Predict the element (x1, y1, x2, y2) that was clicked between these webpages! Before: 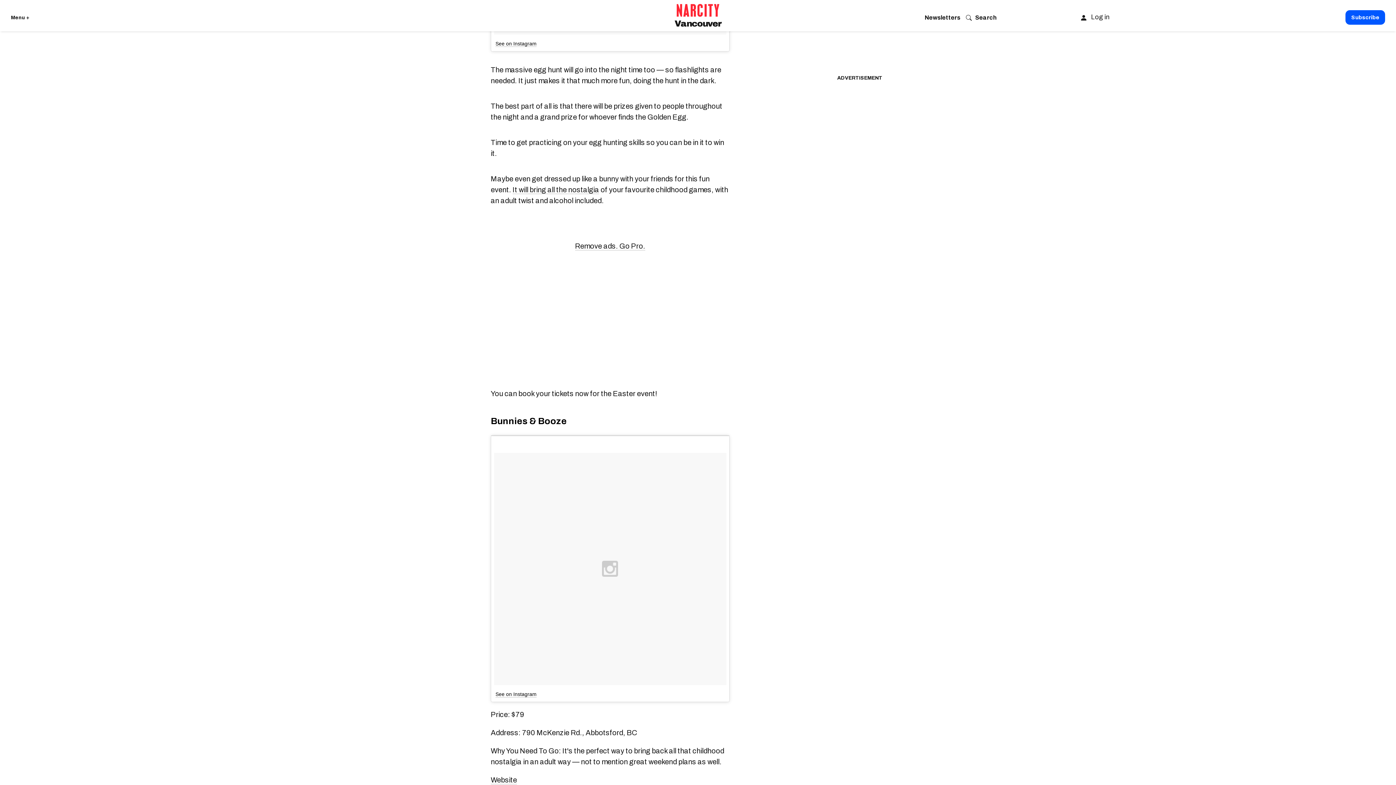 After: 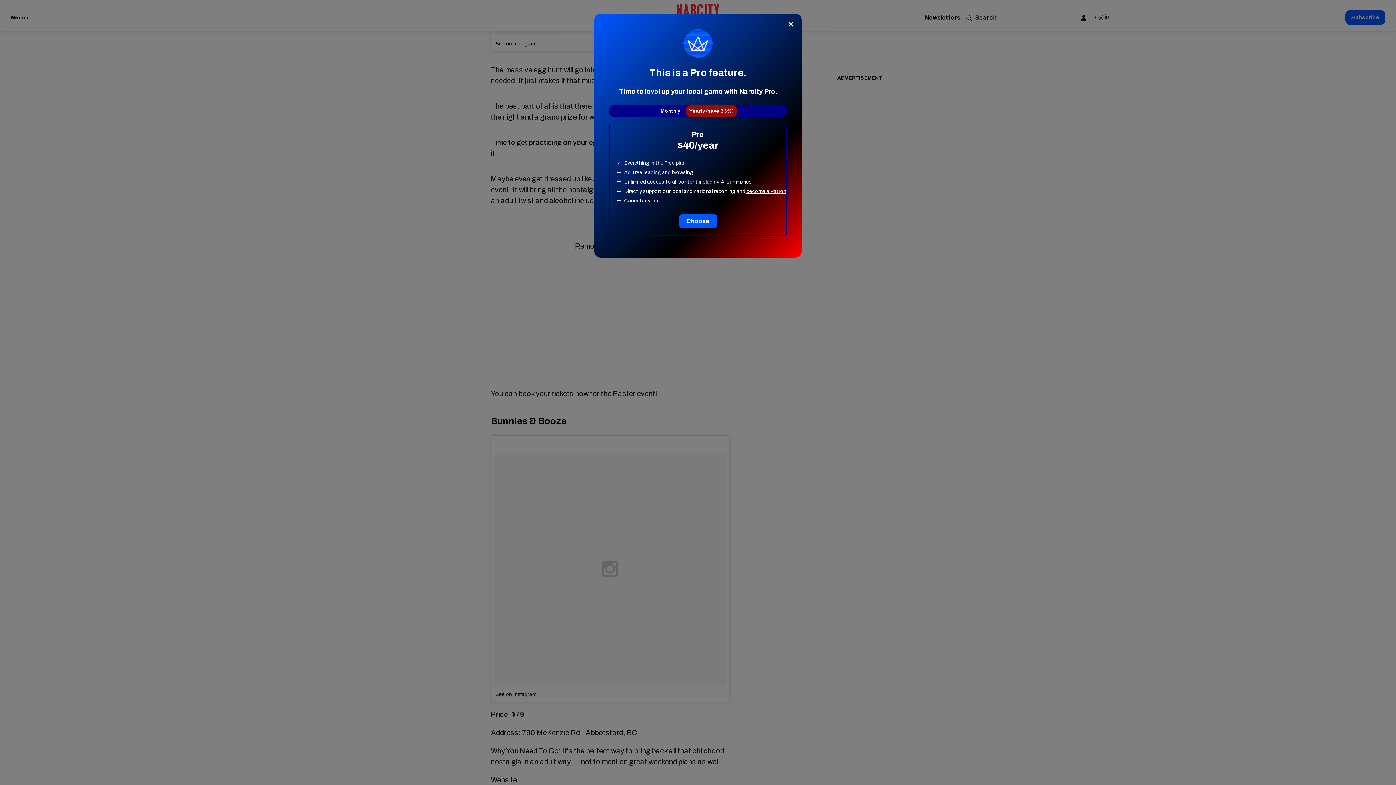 Action: bbox: (575, 242, 645, 250) label: Remove ads. Go Pro.